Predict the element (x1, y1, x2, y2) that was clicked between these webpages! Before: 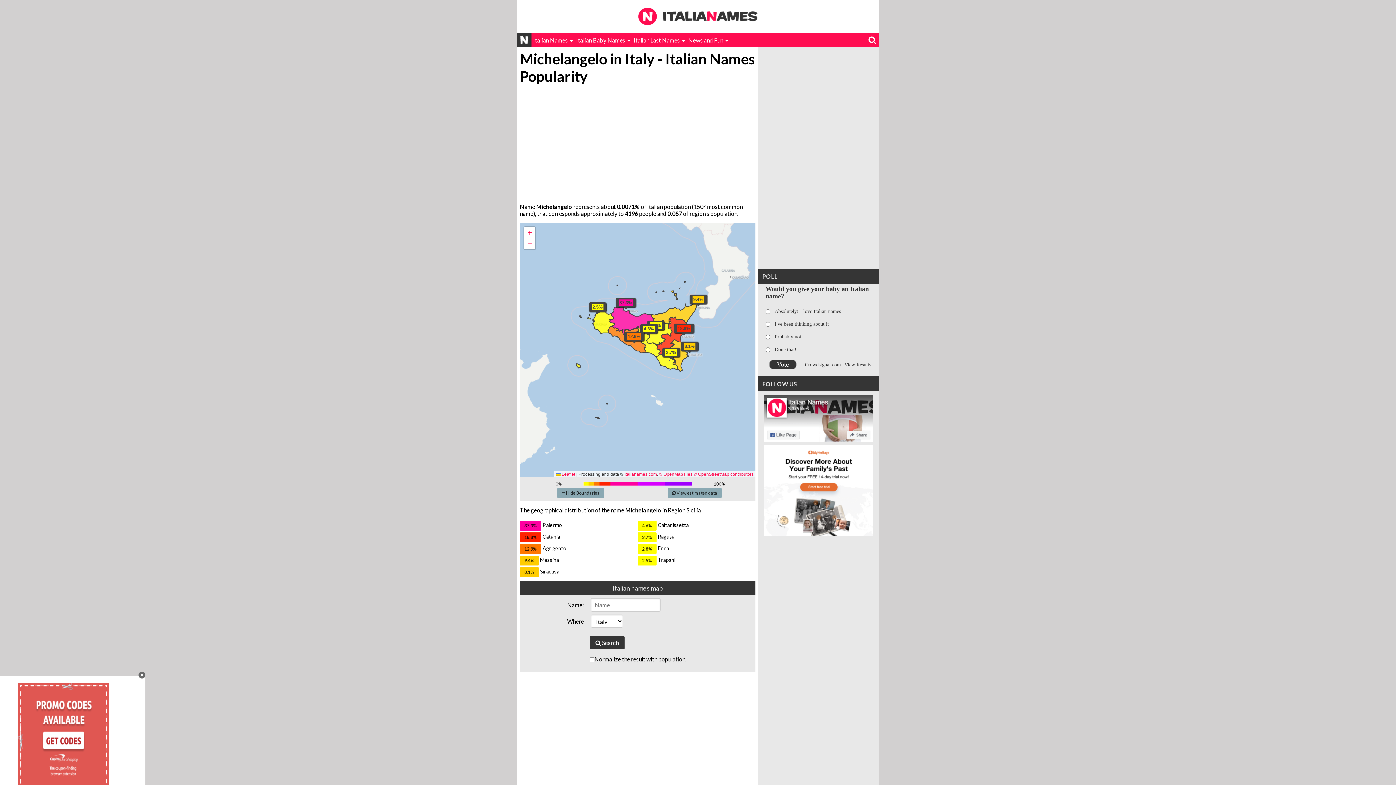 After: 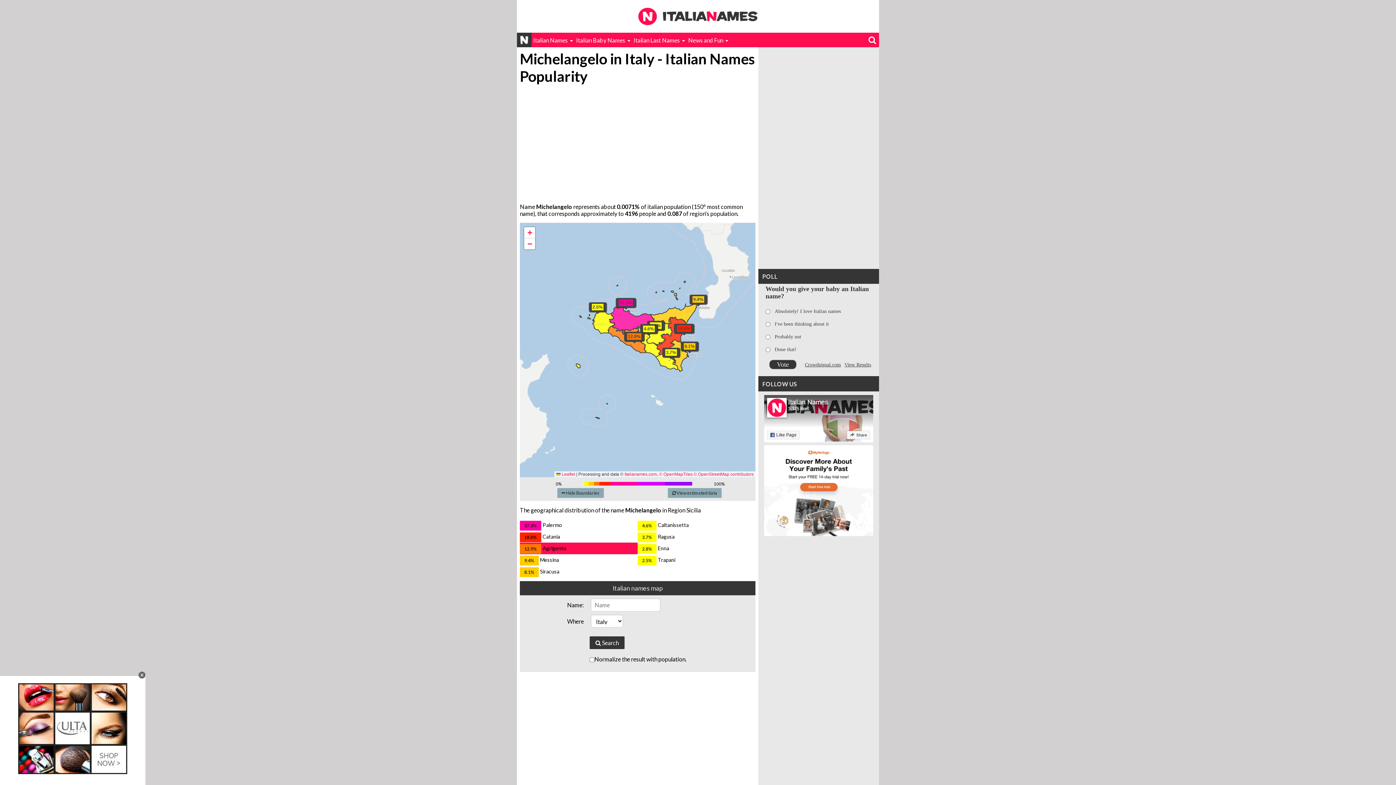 Action: label: 12.9% bbox: (630, 344, 631, 345)